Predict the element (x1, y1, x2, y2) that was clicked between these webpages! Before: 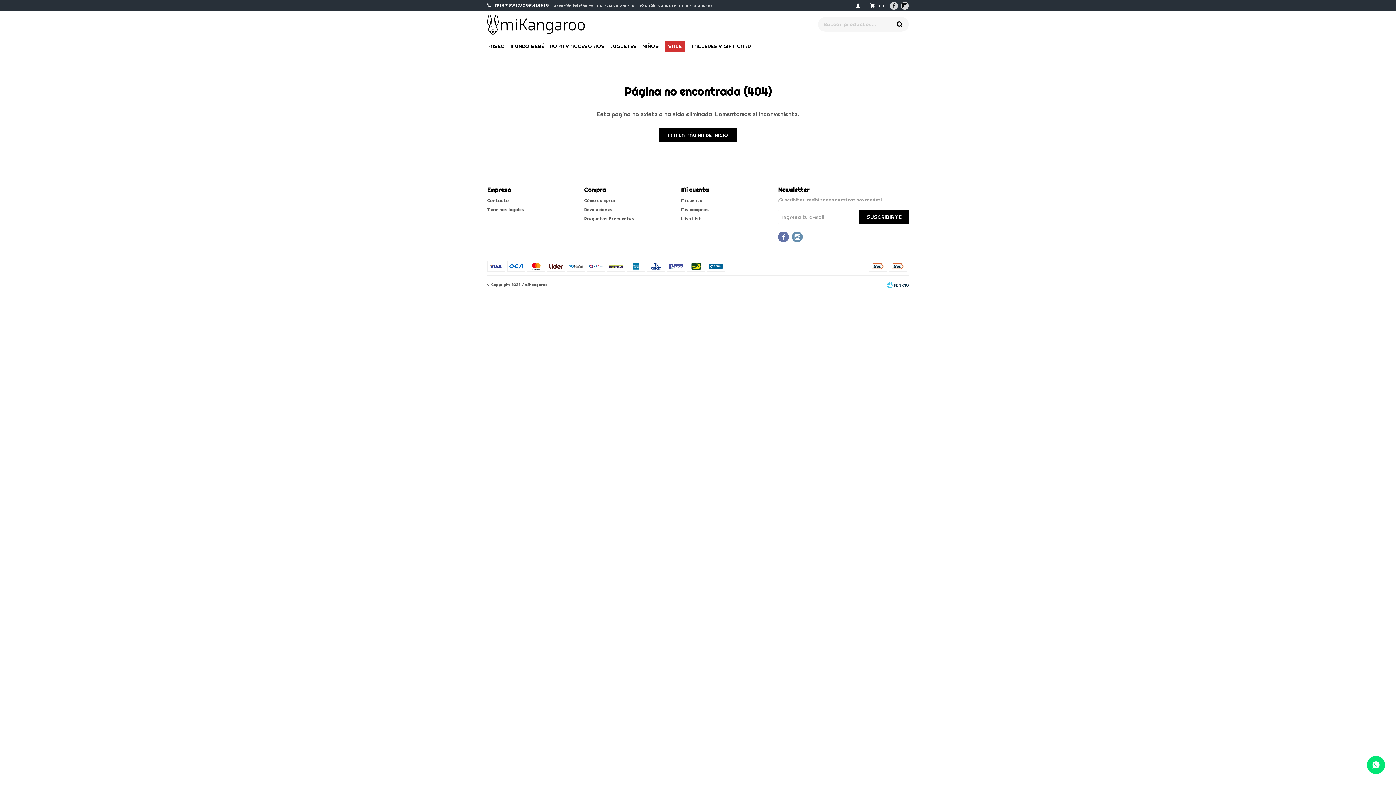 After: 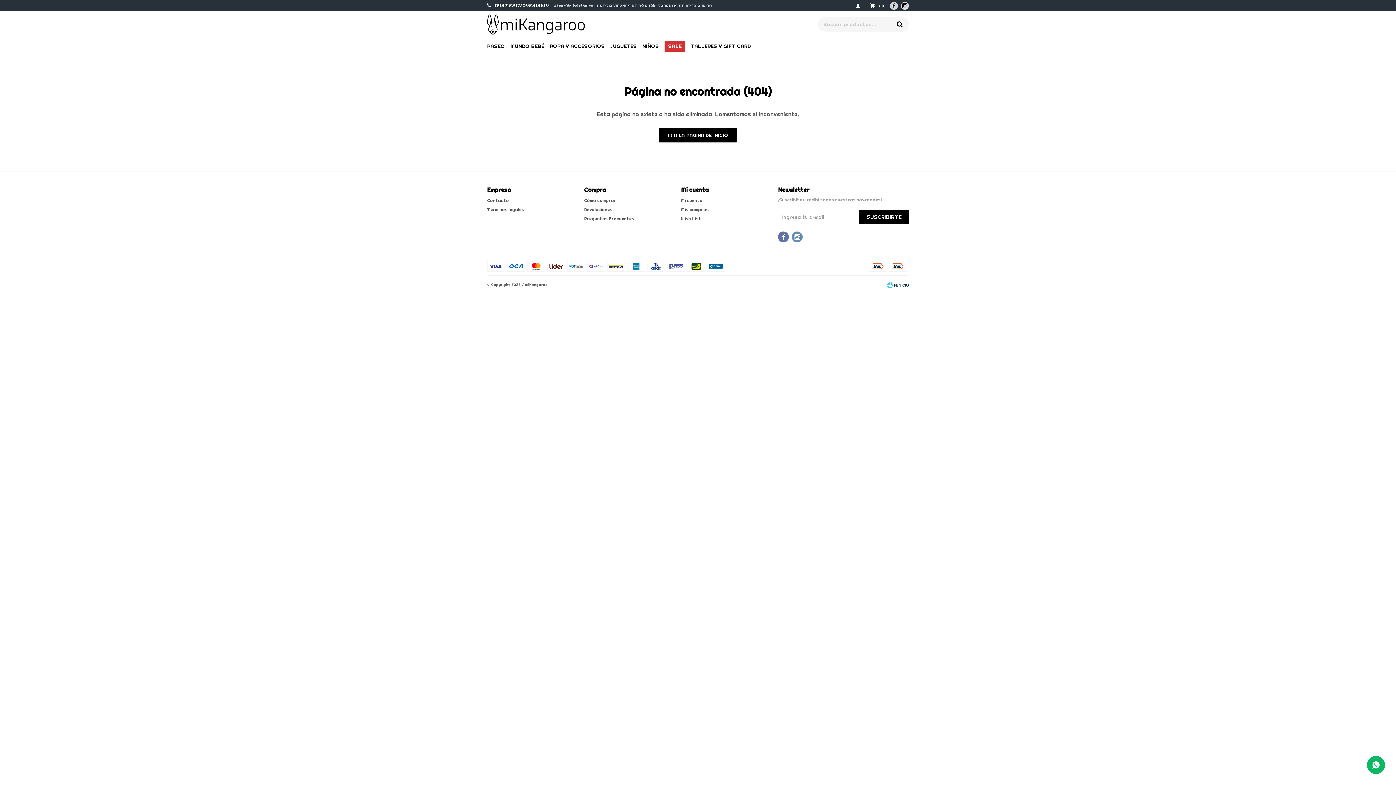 Action: bbox: (1367, 756, 1385, 774)